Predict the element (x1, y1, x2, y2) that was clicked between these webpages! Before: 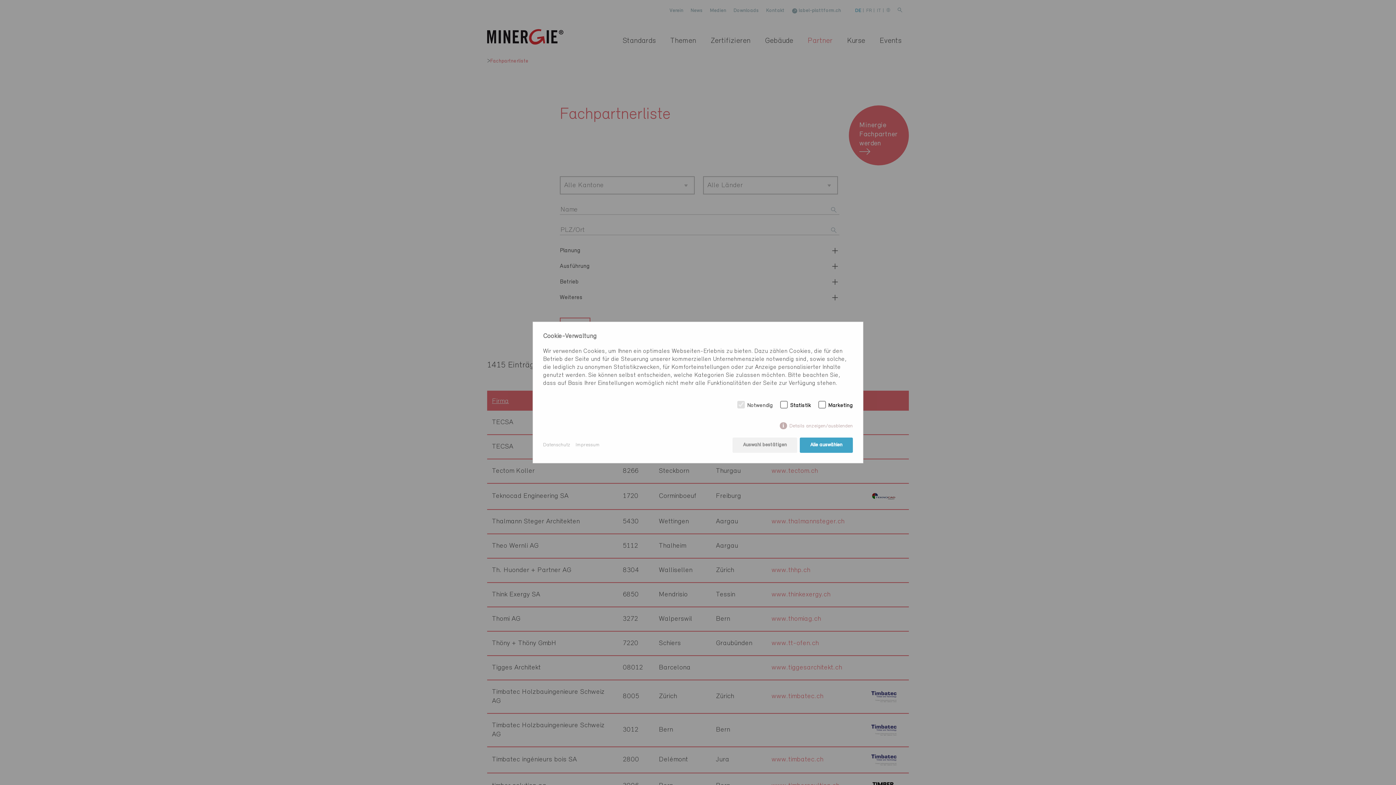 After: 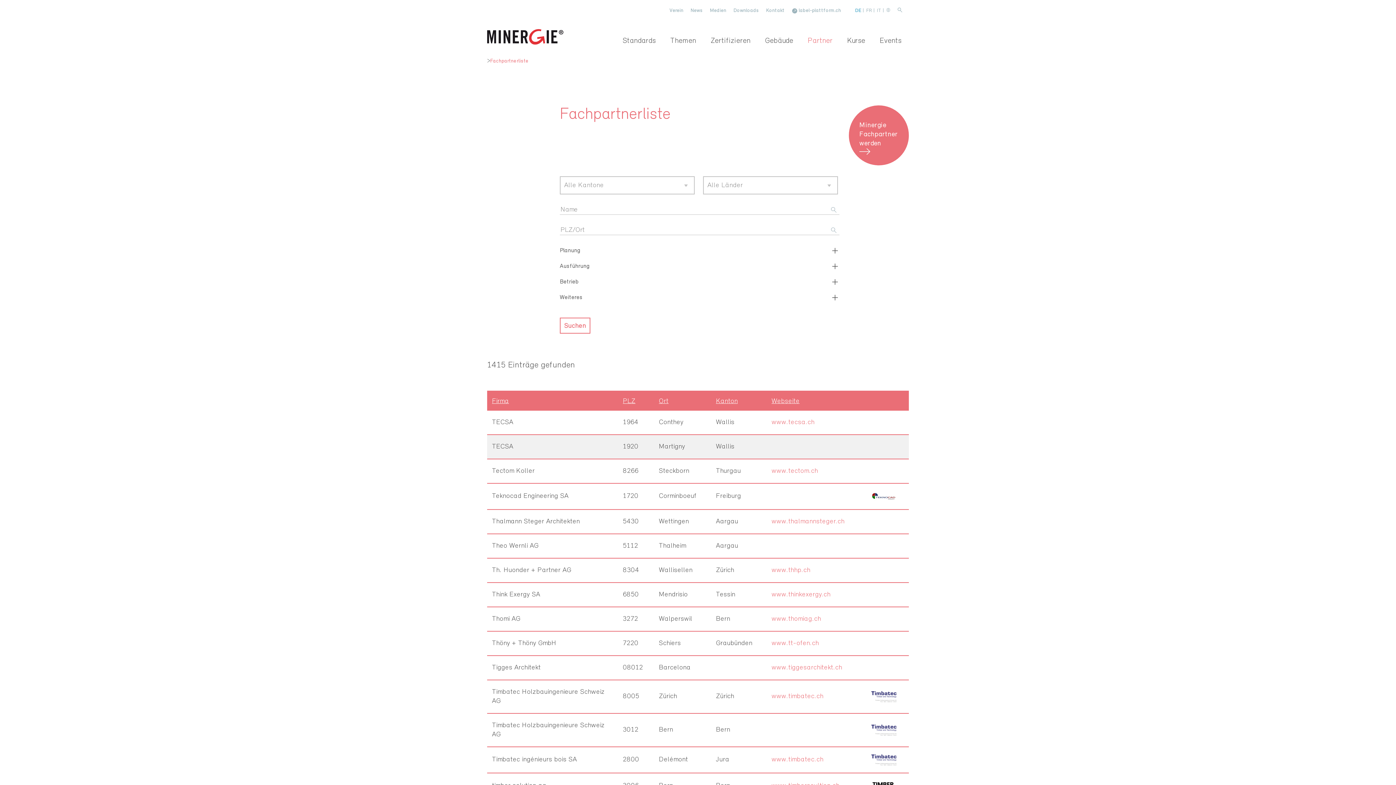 Action: label: Alle auswählen bbox: (800, 437, 853, 452)